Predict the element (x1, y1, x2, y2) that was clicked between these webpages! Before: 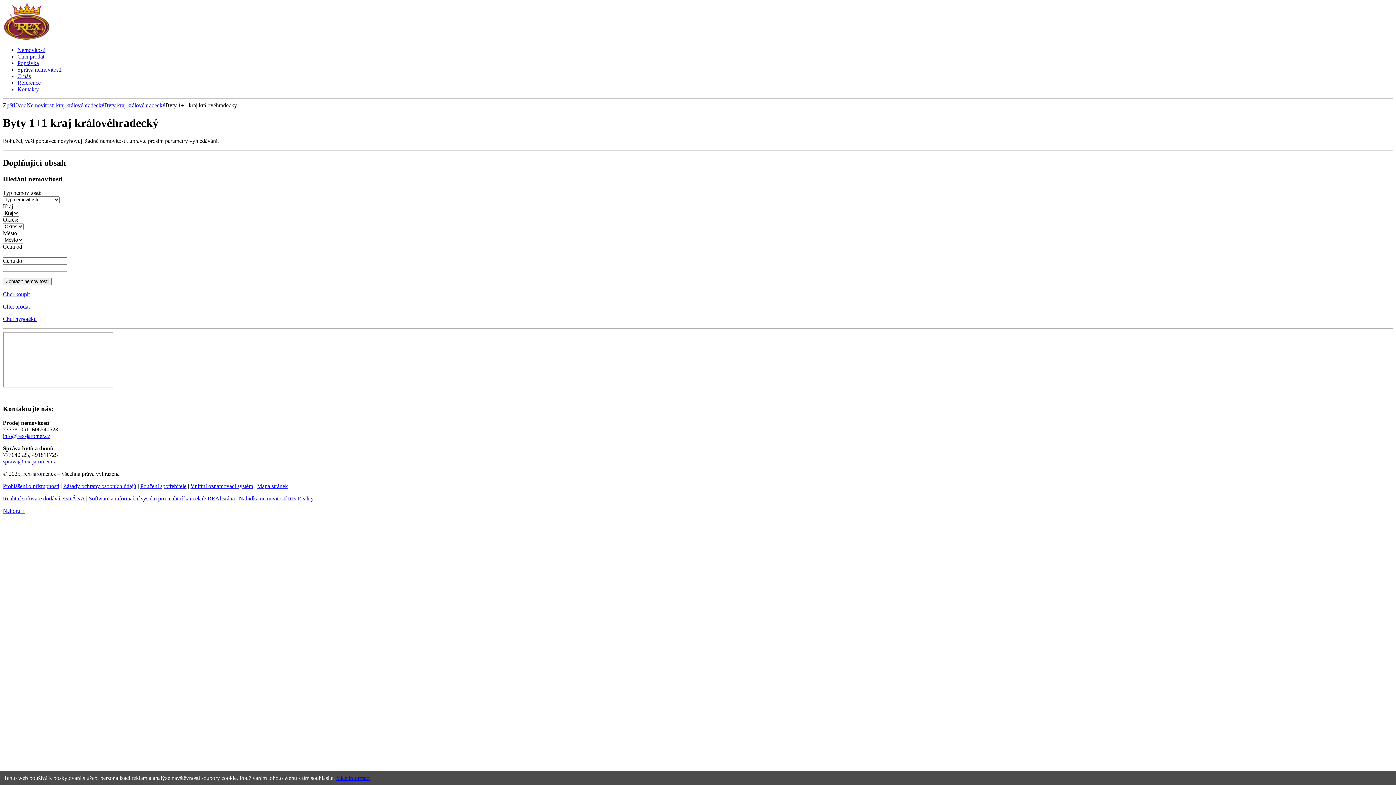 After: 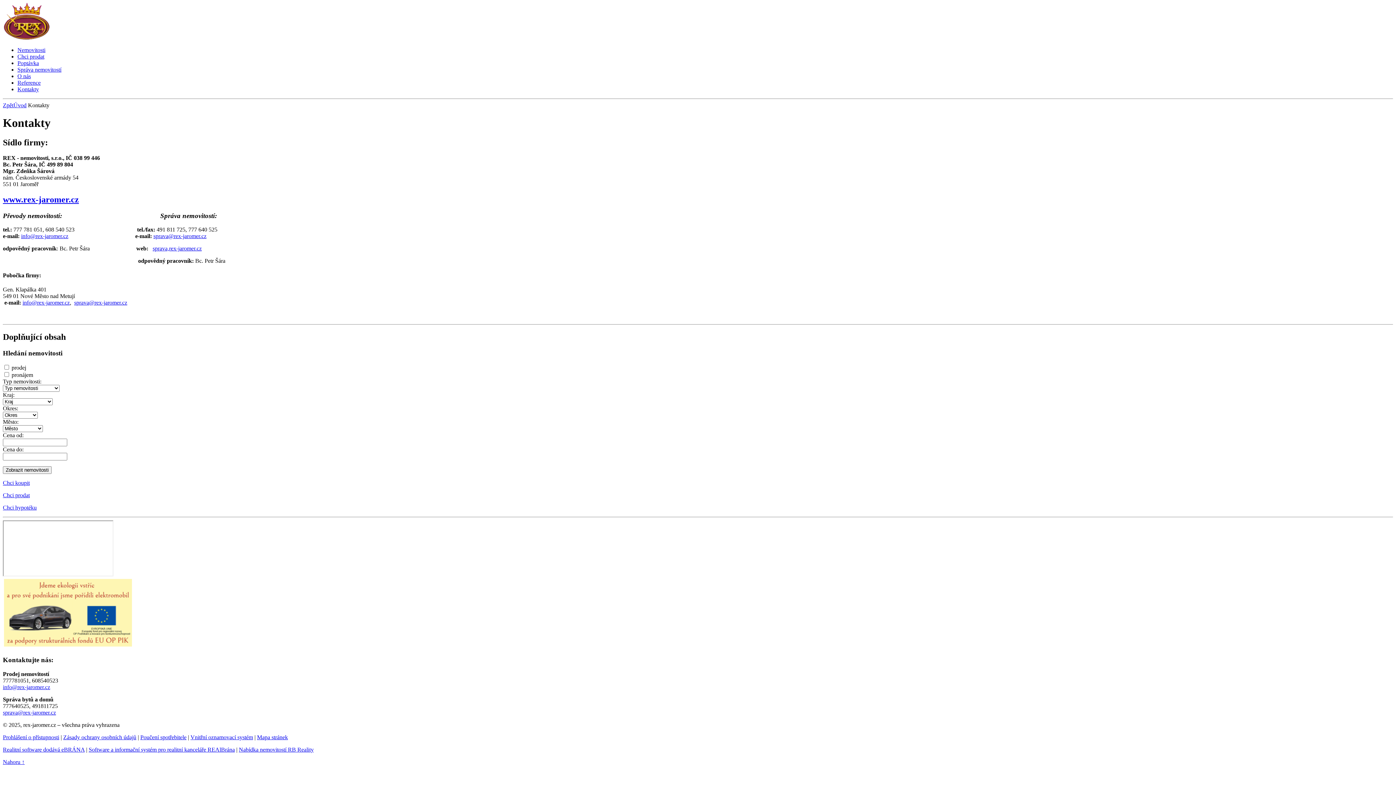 Action: label: Kontakty bbox: (17, 86, 38, 92)